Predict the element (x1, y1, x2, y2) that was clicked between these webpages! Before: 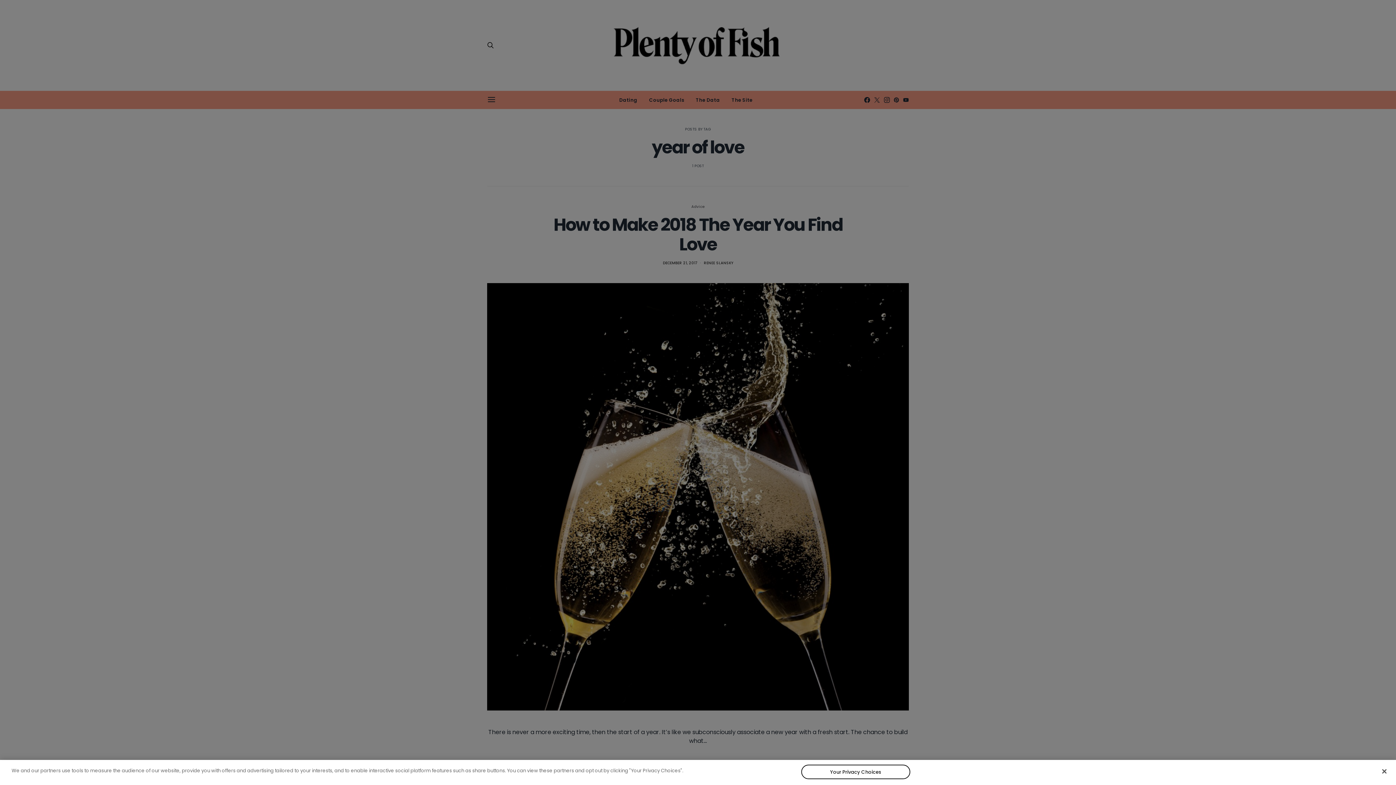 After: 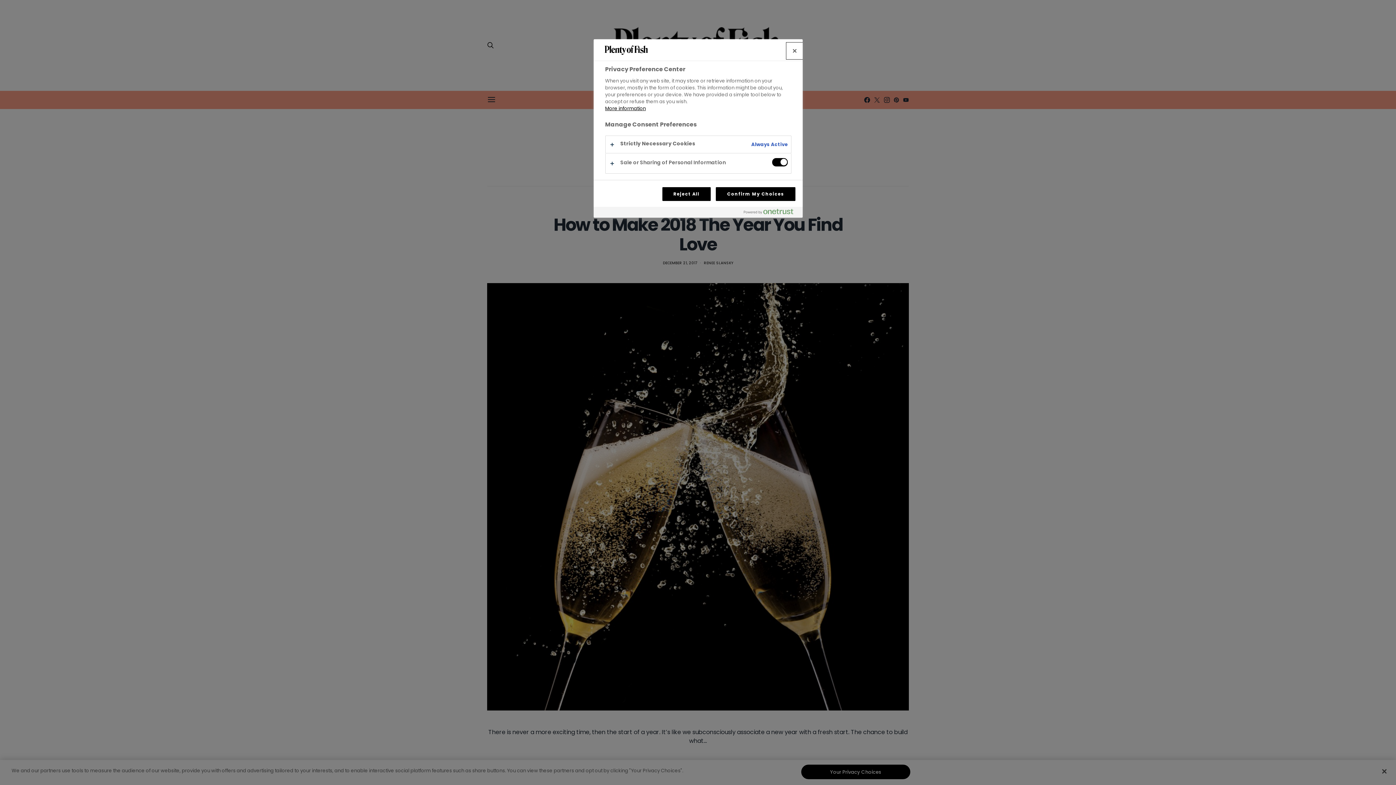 Action: bbox: (801, 765, 910, 779) label: Your Privacy Choices